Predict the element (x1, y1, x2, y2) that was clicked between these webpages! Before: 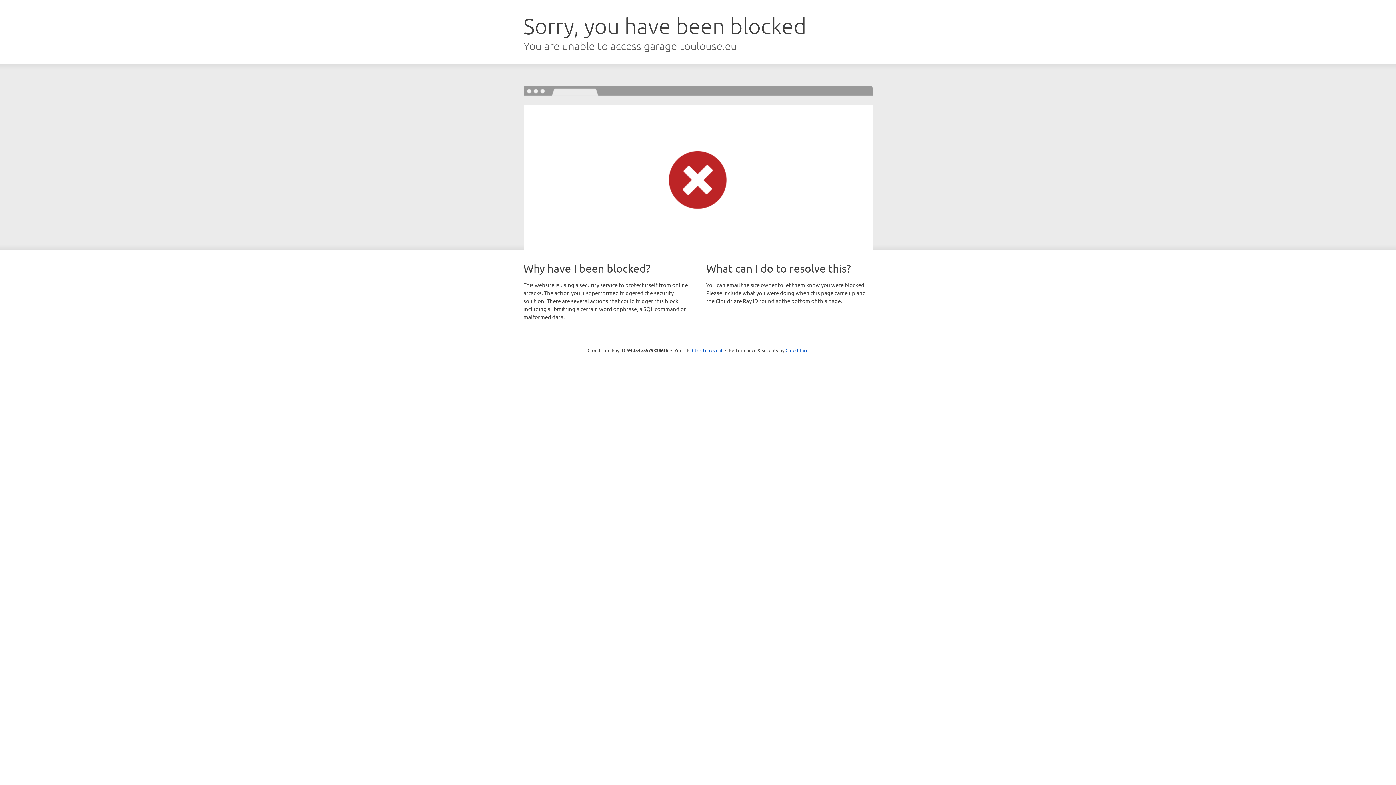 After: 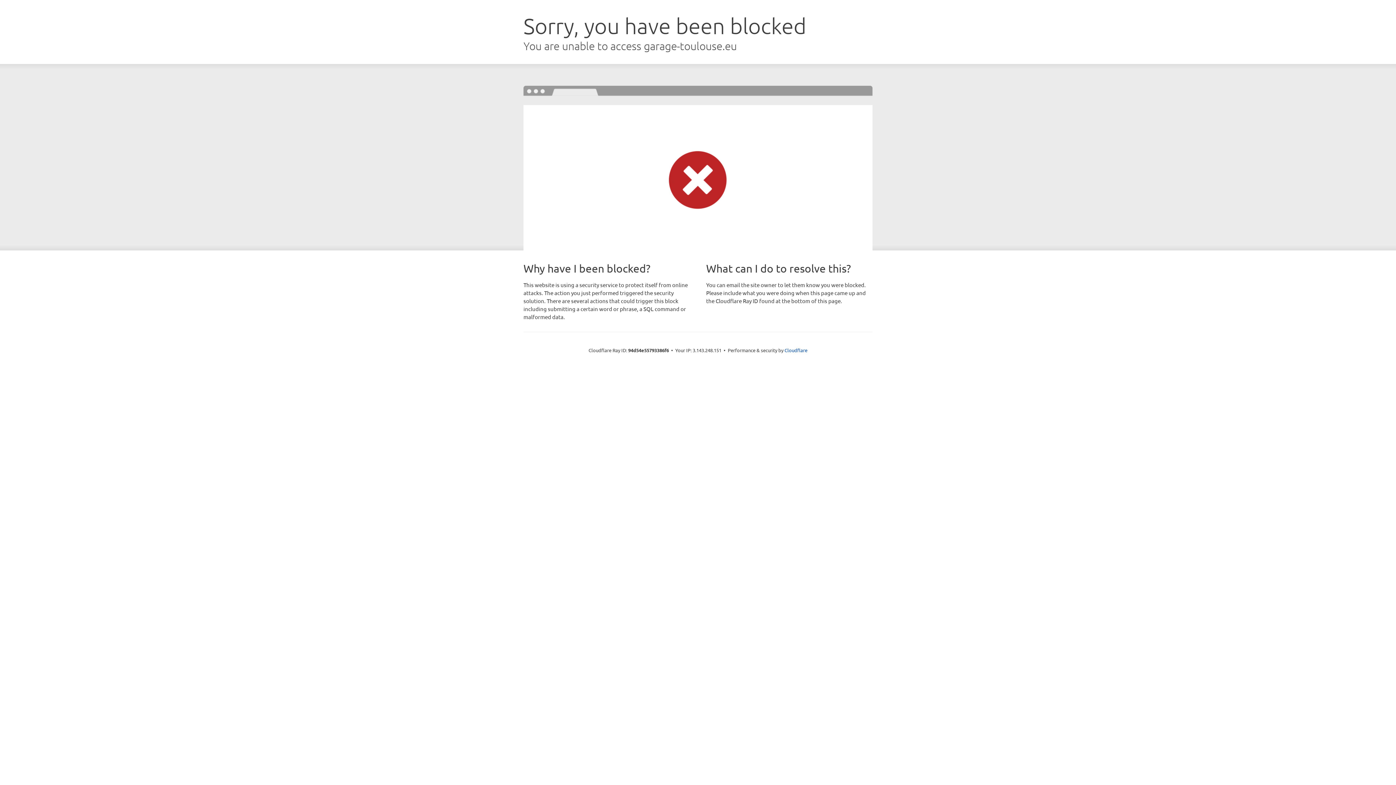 Action: label: Click to reveal bbox: (692, 346, 722, 353)